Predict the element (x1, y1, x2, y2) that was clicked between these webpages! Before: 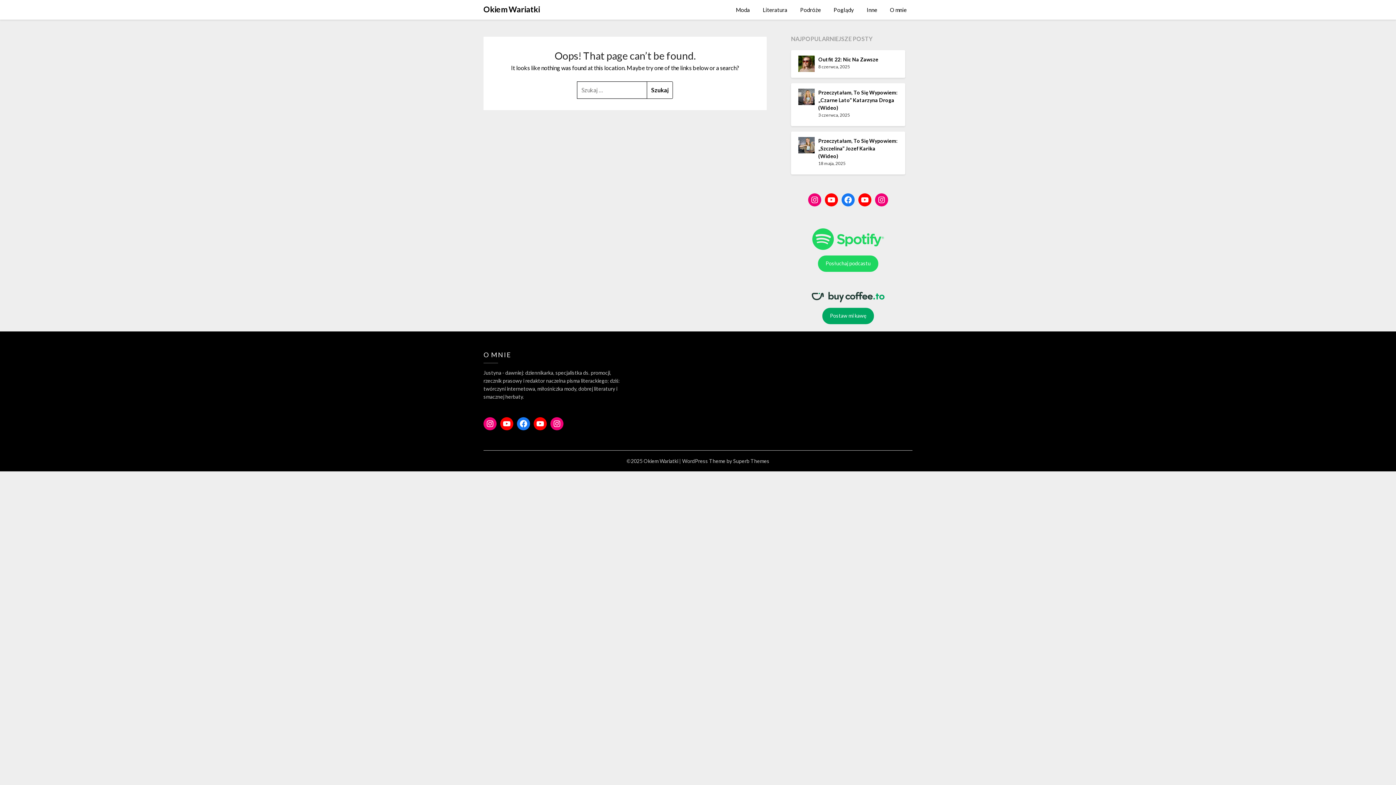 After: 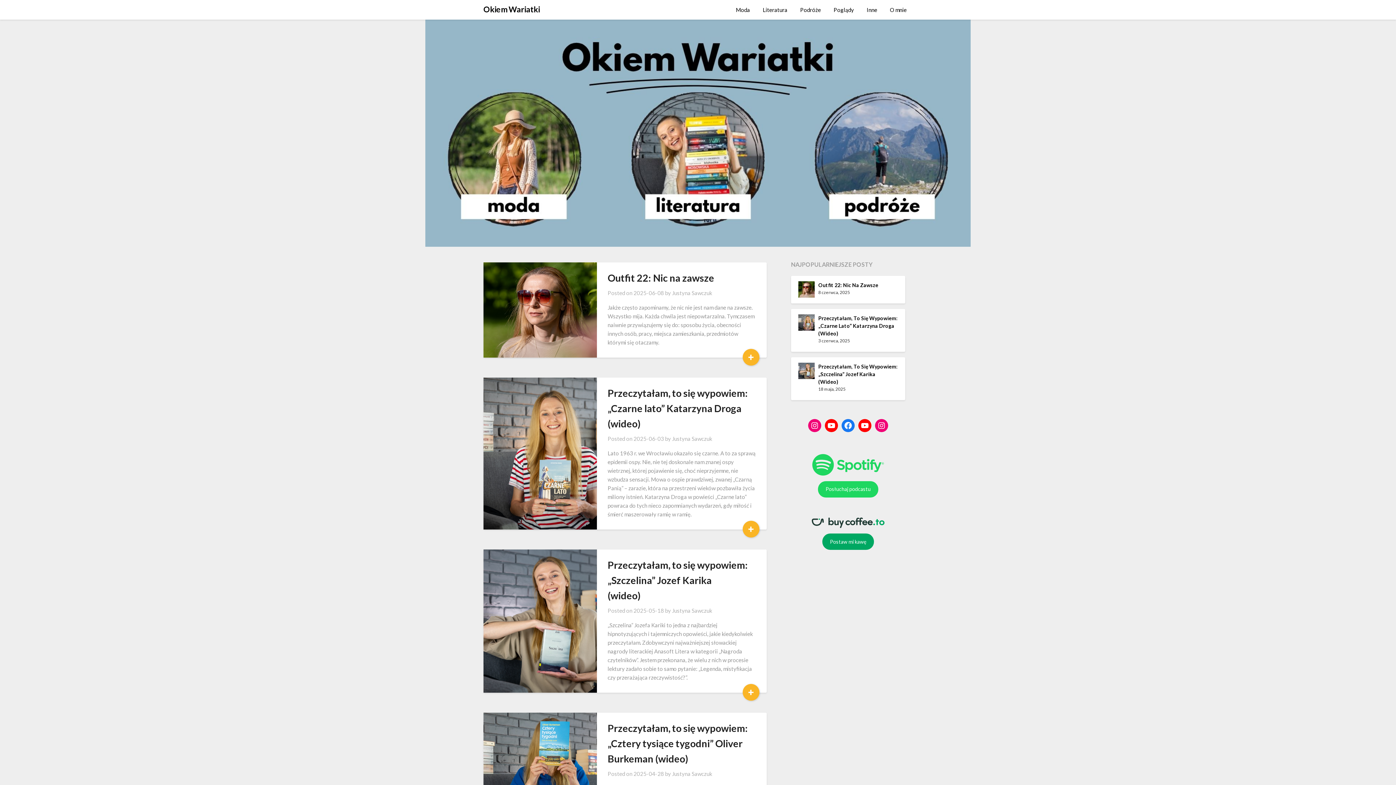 Action: label: Okiem Wariatki bbox: (483, 2, 540, 15)